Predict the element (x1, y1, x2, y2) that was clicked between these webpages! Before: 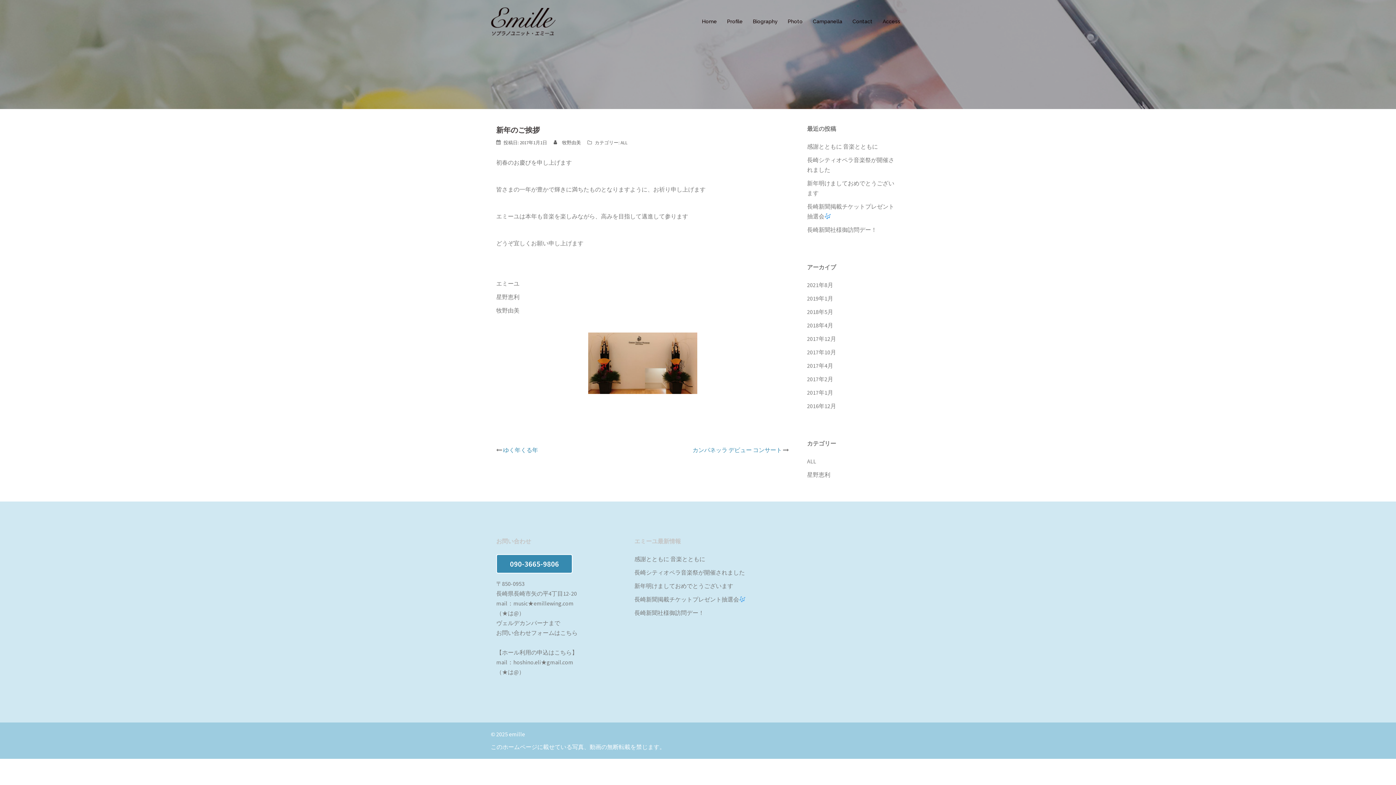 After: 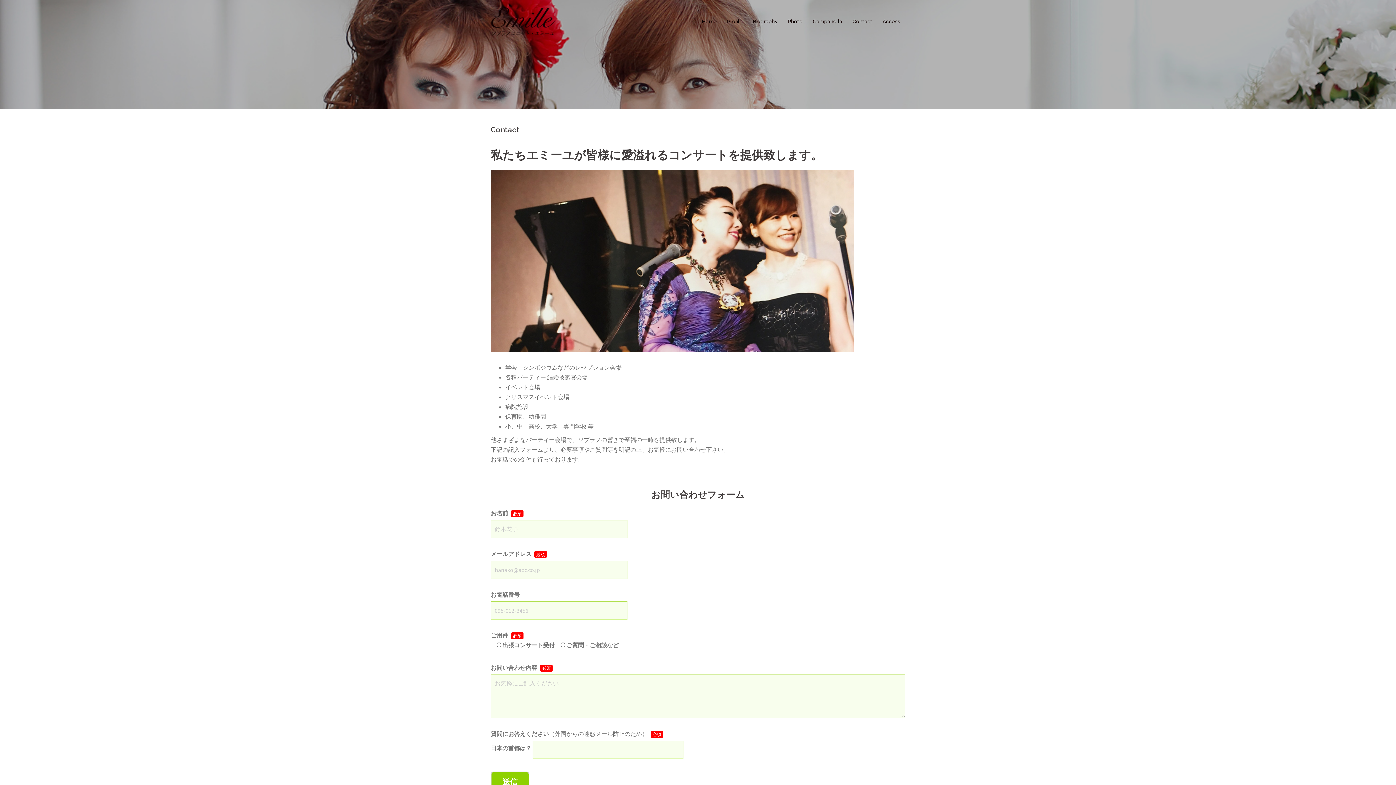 Action: label: お問い合わせフォームはこちら bbox: (496, 629, 577, 636)